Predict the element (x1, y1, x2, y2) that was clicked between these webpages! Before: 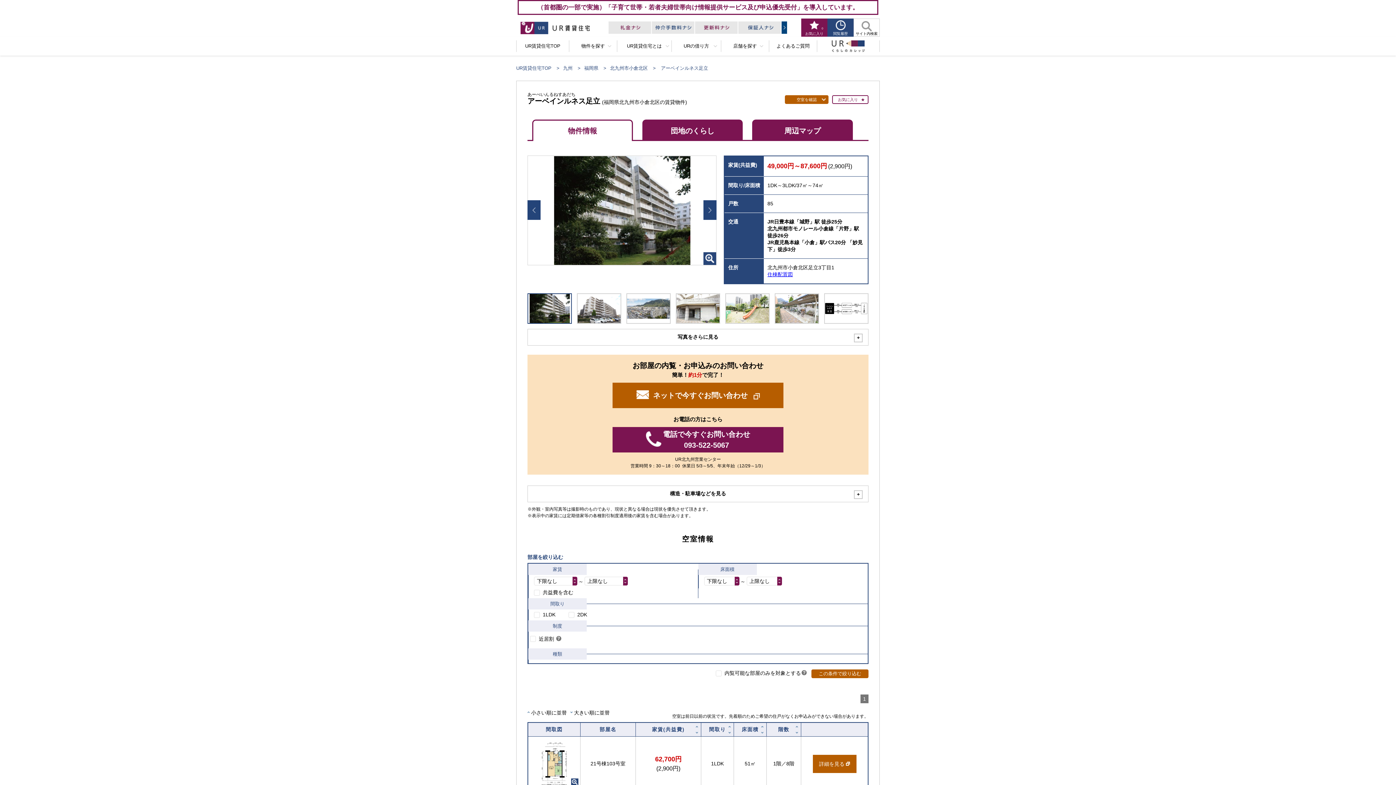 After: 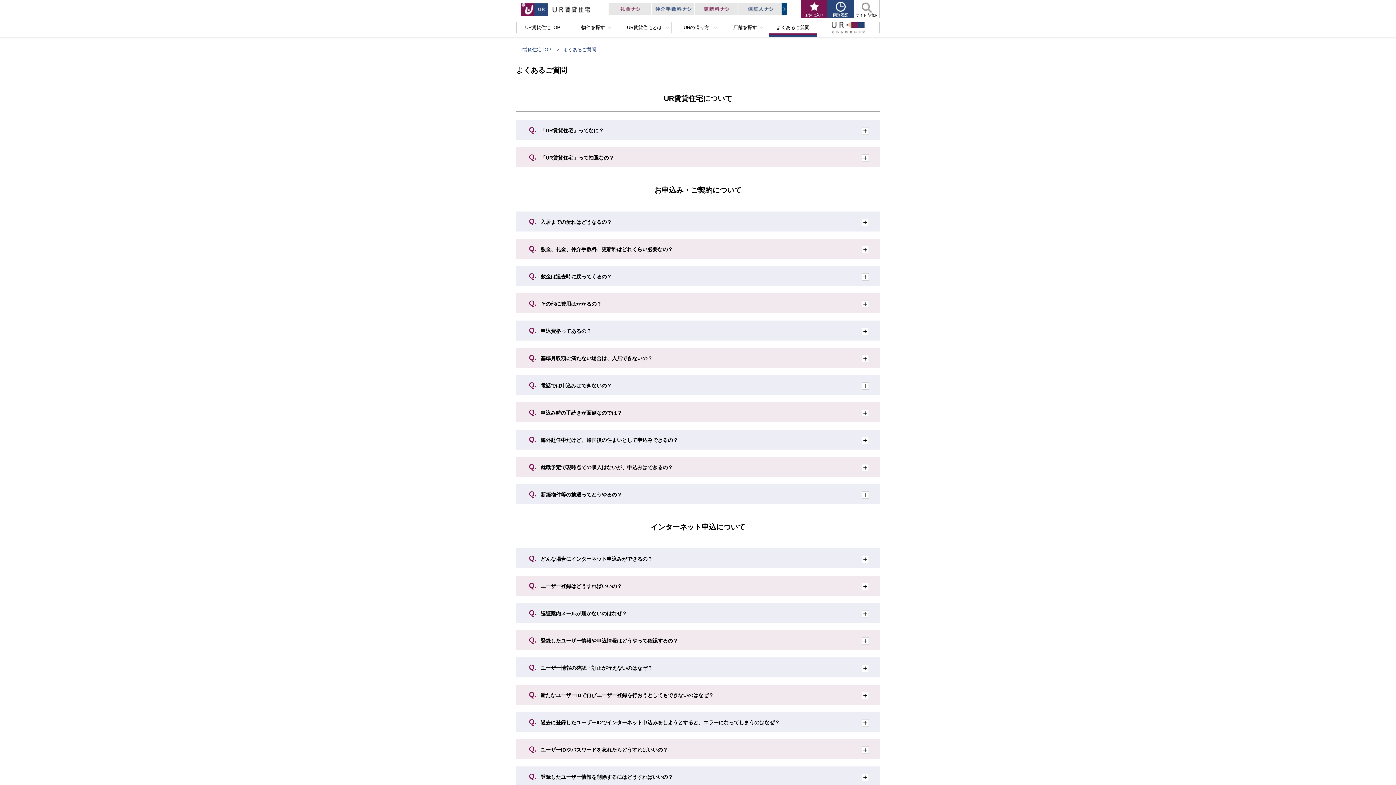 Action: bbox: (769, 40, 817, 55) label: よくあるご質問